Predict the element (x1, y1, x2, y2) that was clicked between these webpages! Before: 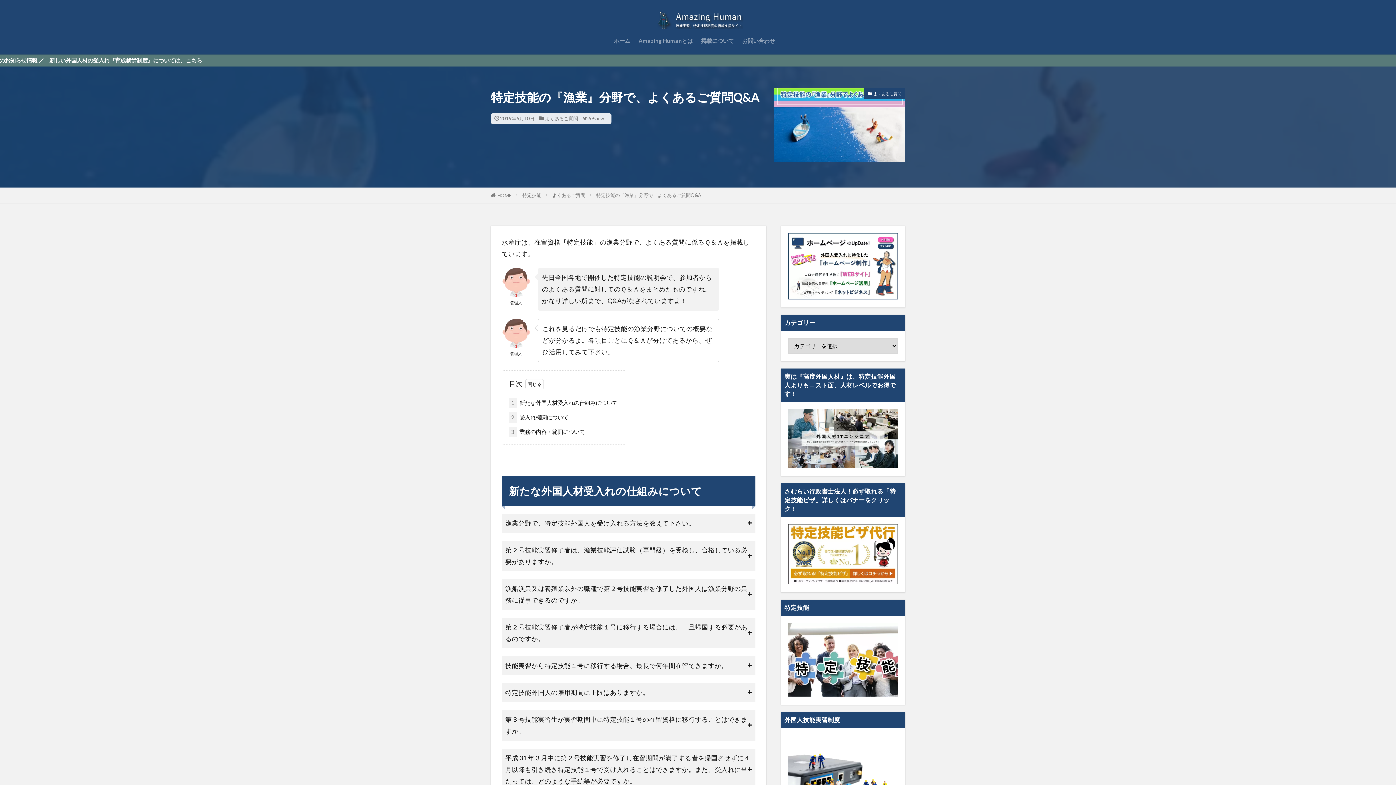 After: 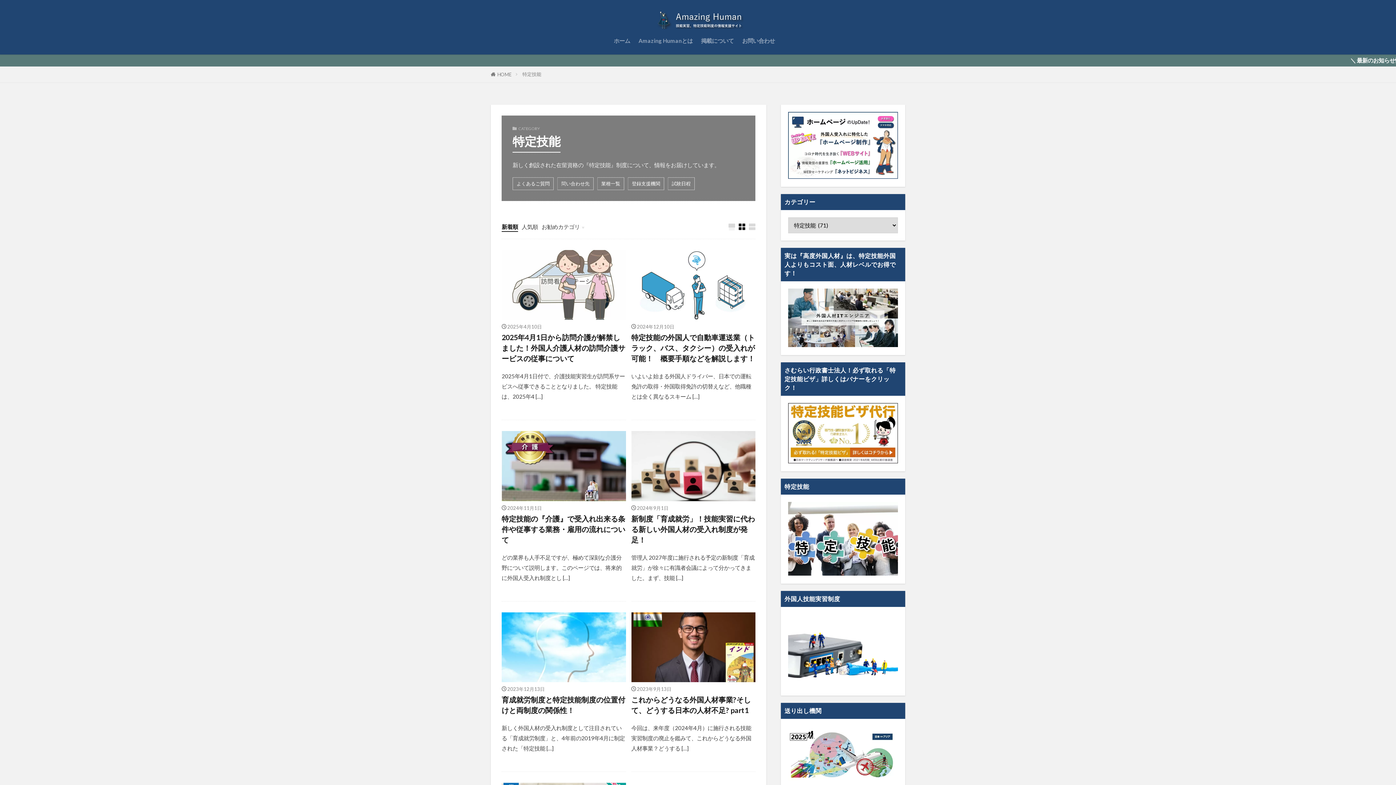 Action: label: 特定技能 bbox: (522, 192, 541, 198)